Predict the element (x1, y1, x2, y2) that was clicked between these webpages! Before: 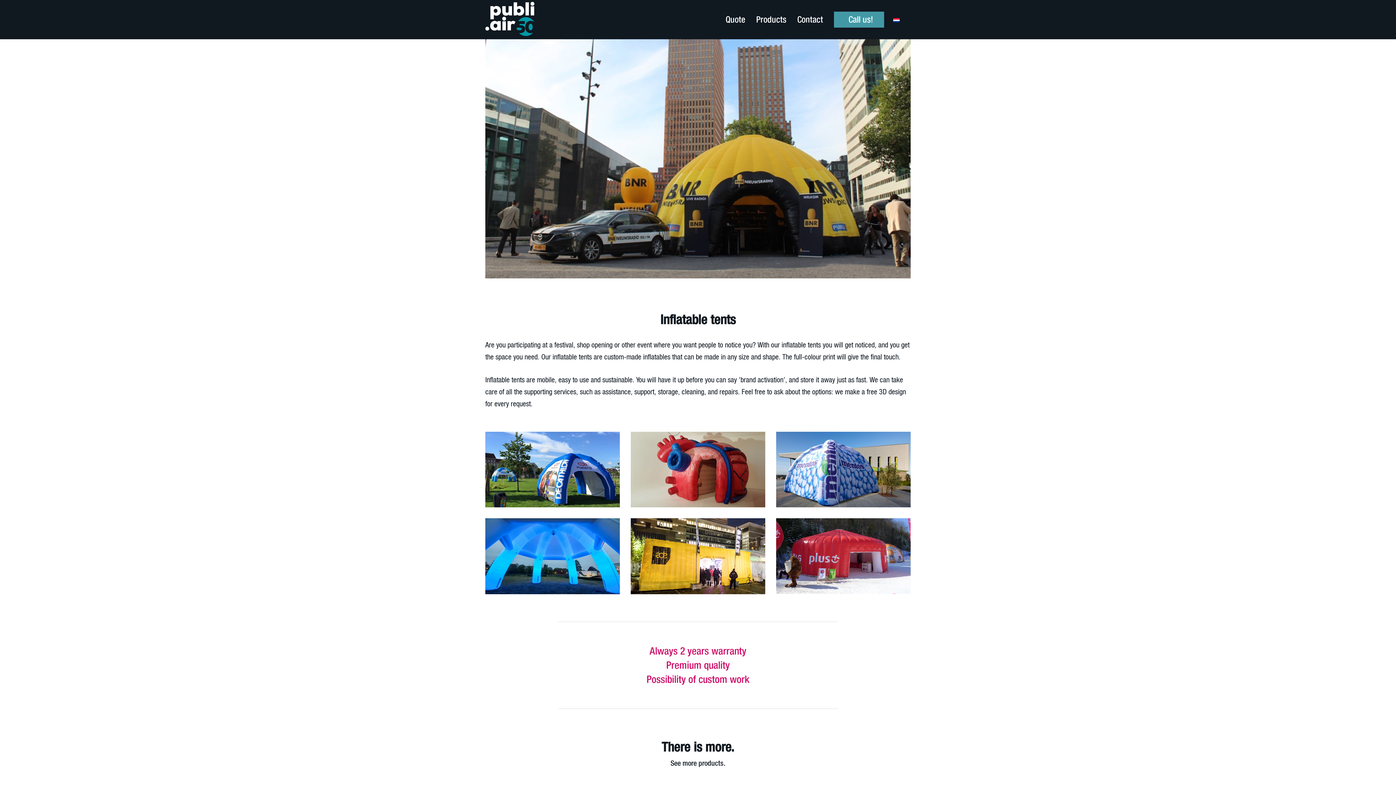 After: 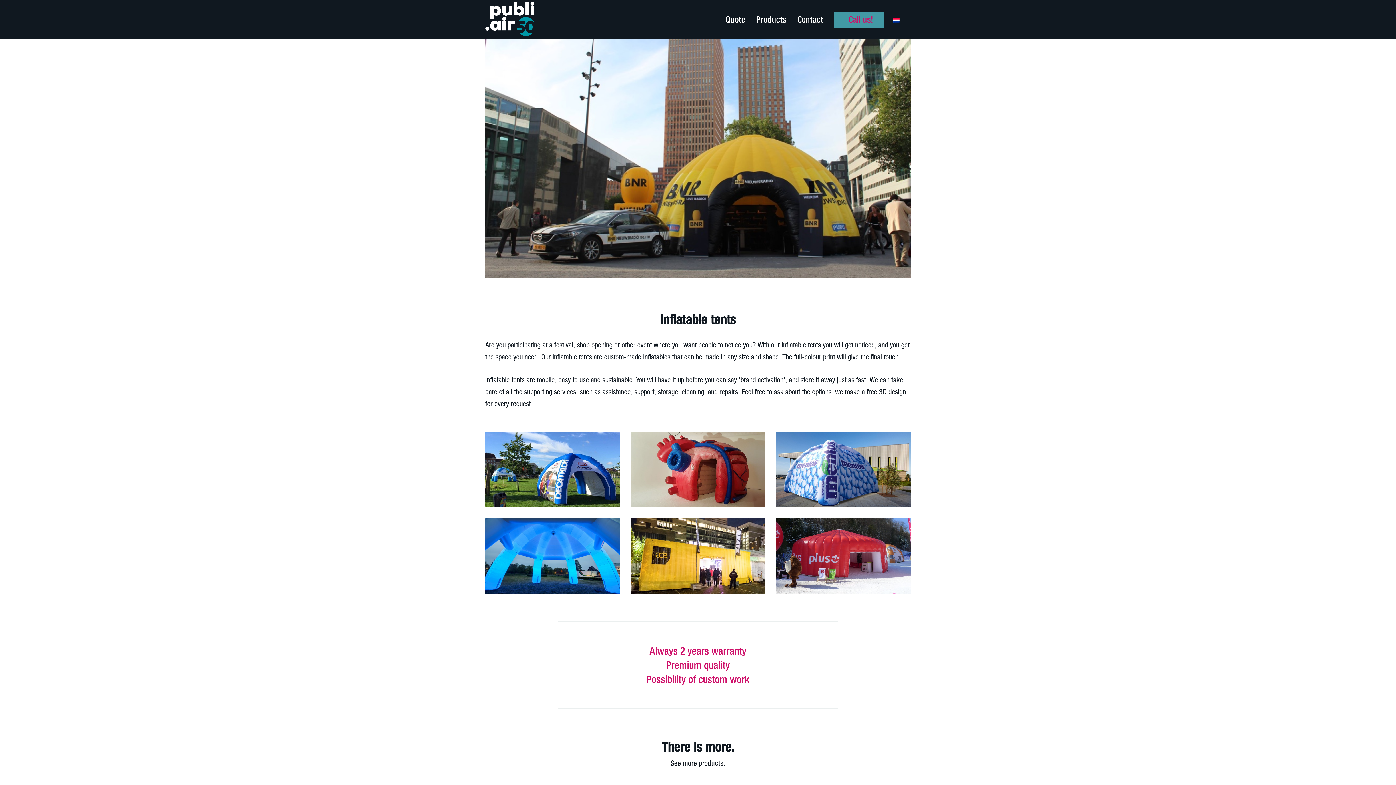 Action: label: Call us! bbox: (848, 15, 884, 24)